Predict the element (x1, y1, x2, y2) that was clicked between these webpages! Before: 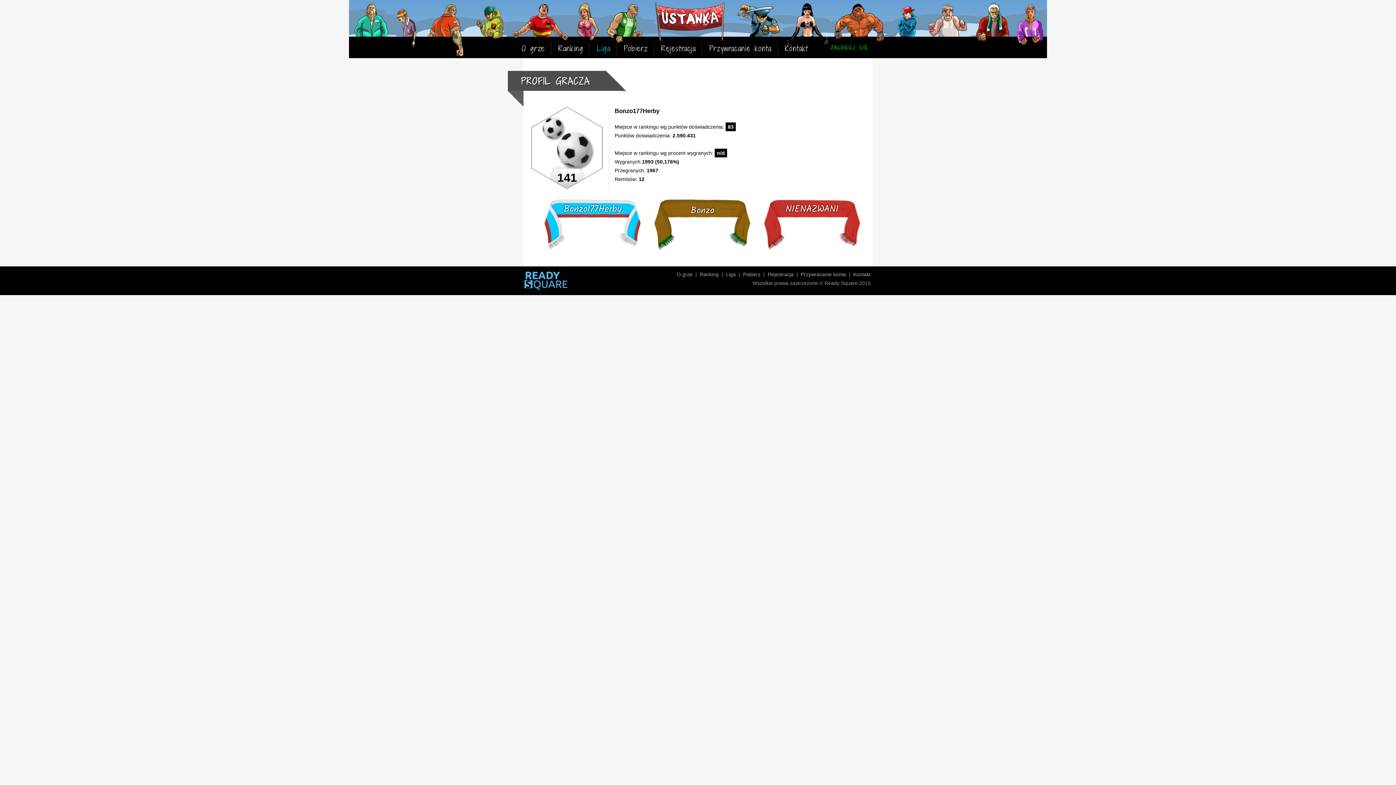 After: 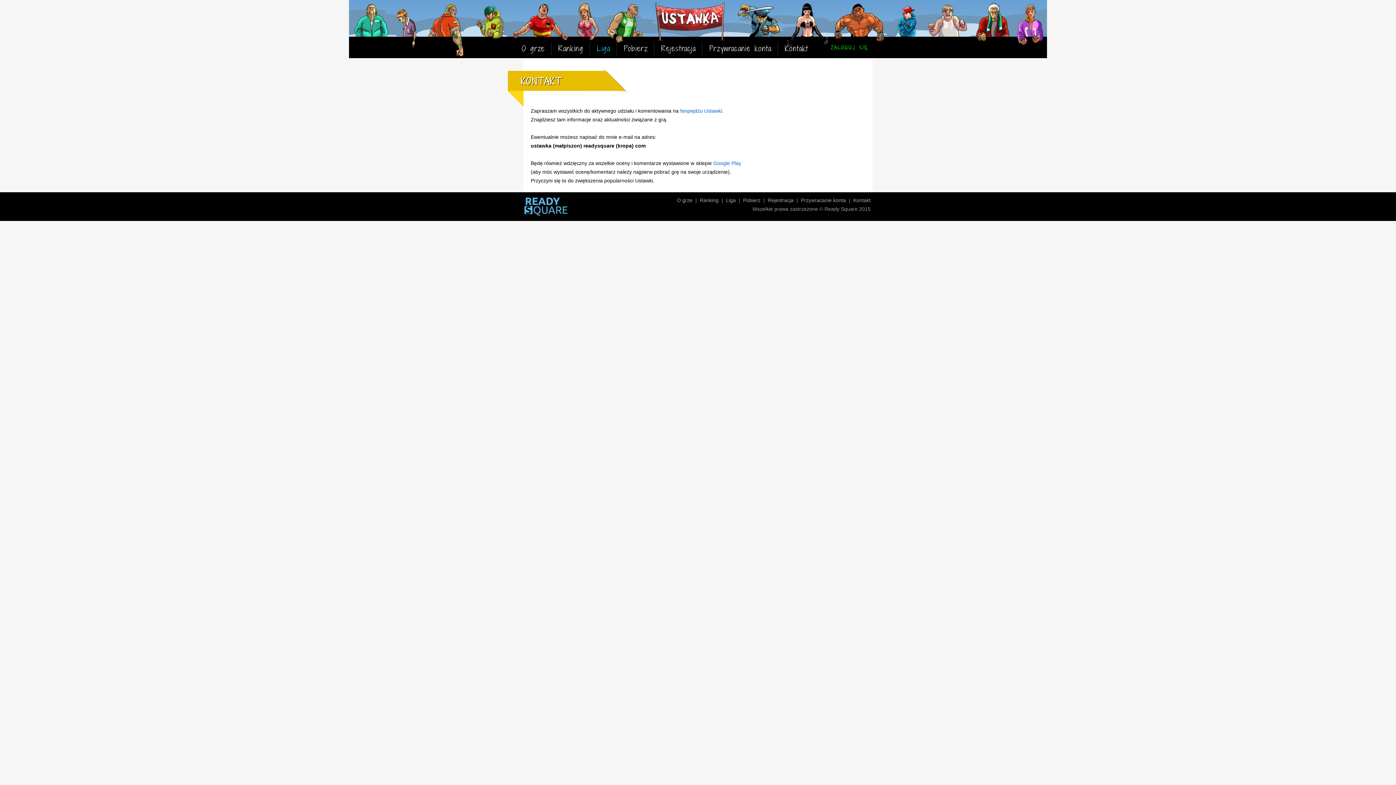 Action: label: Kontakt bbox: (785, 43, 808, 53)